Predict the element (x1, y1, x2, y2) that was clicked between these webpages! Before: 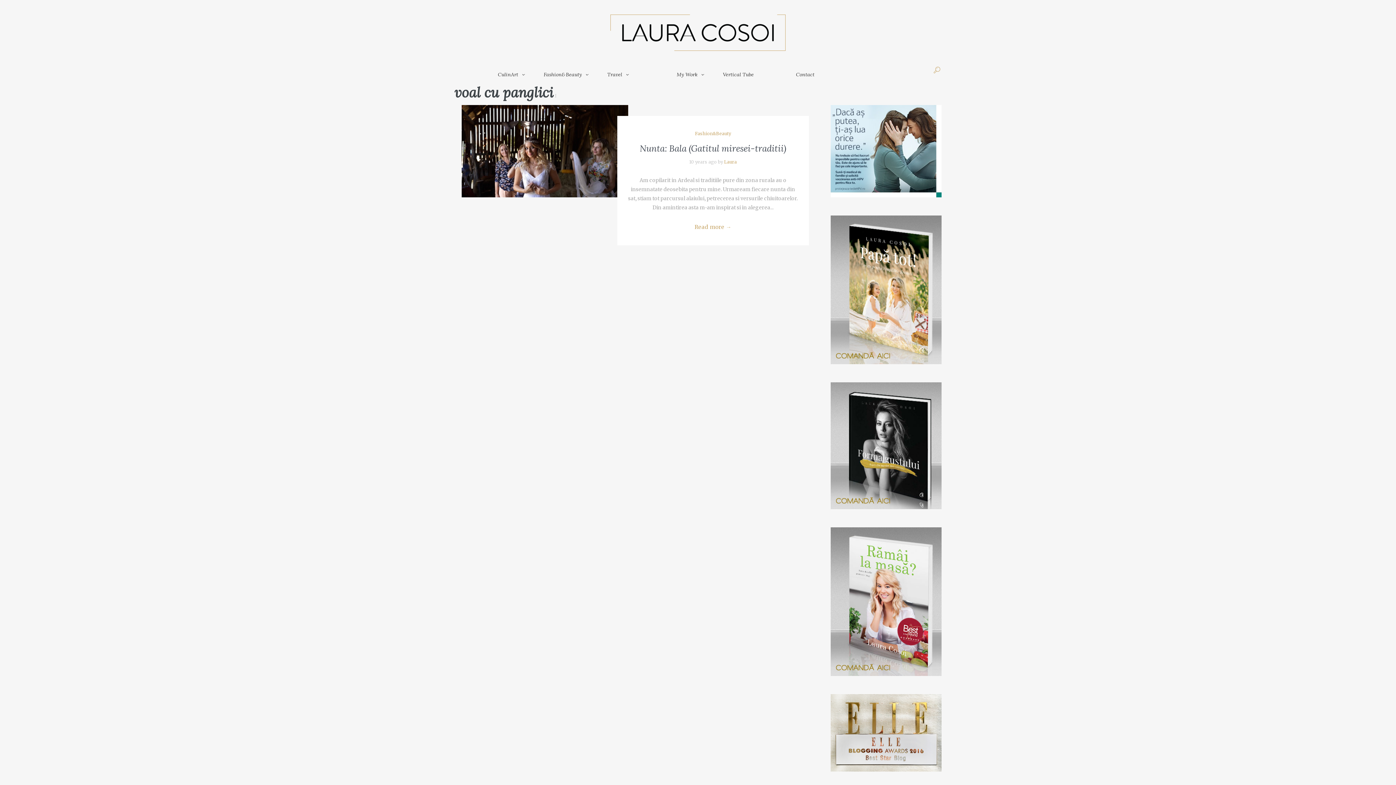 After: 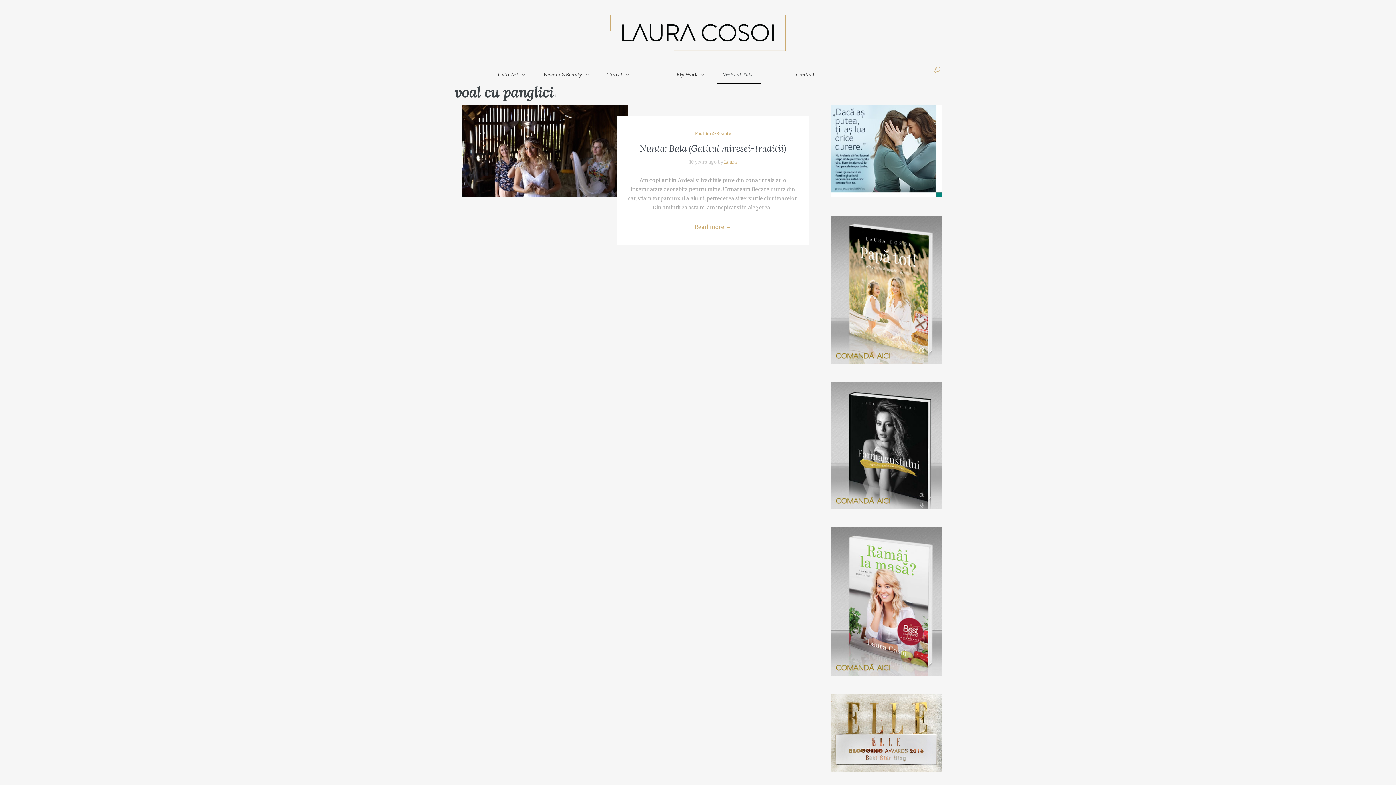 Action: label: Vertical Tube bbox: (716, 65, 760, 83)